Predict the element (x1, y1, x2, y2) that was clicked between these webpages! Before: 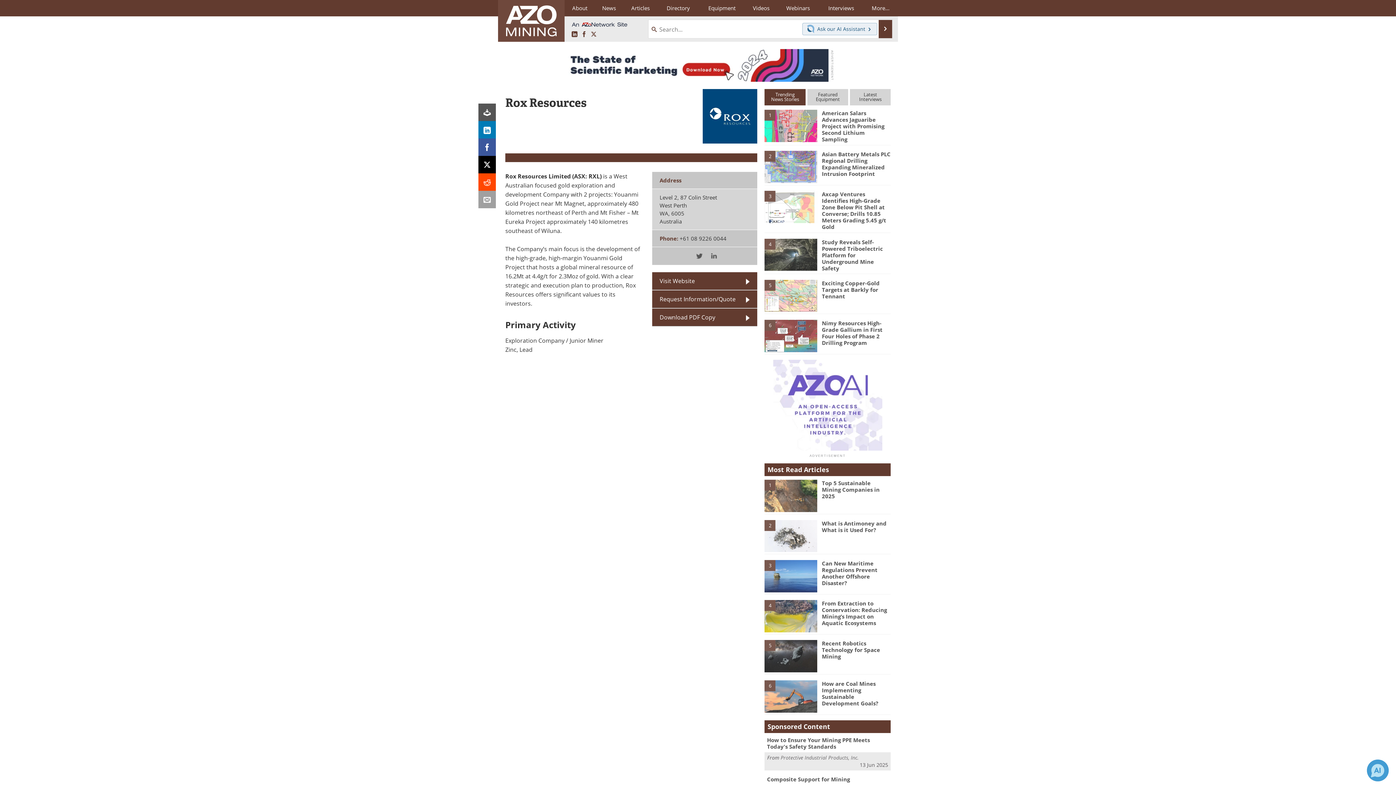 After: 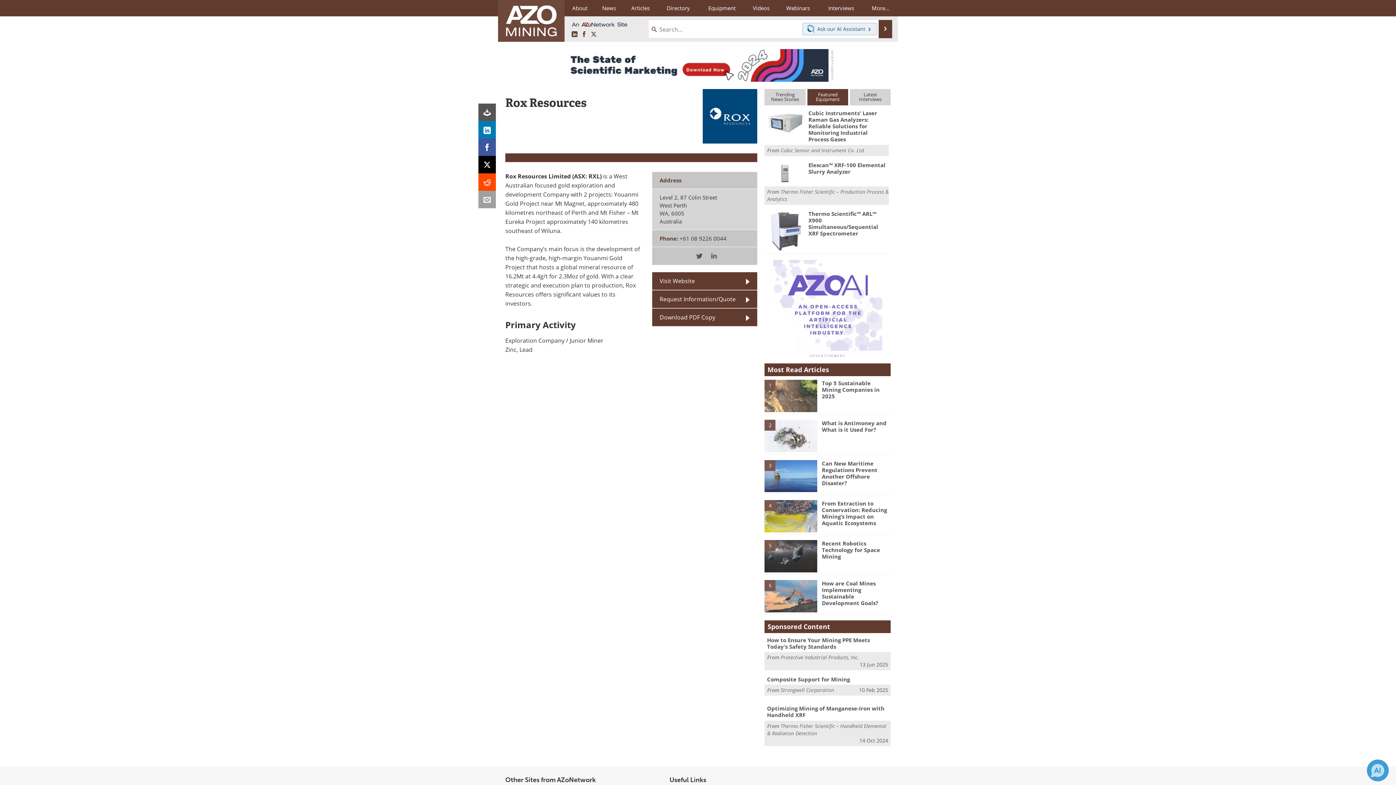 Action: label: Featured
Equipment bbox: (807, 89, 848, 105)